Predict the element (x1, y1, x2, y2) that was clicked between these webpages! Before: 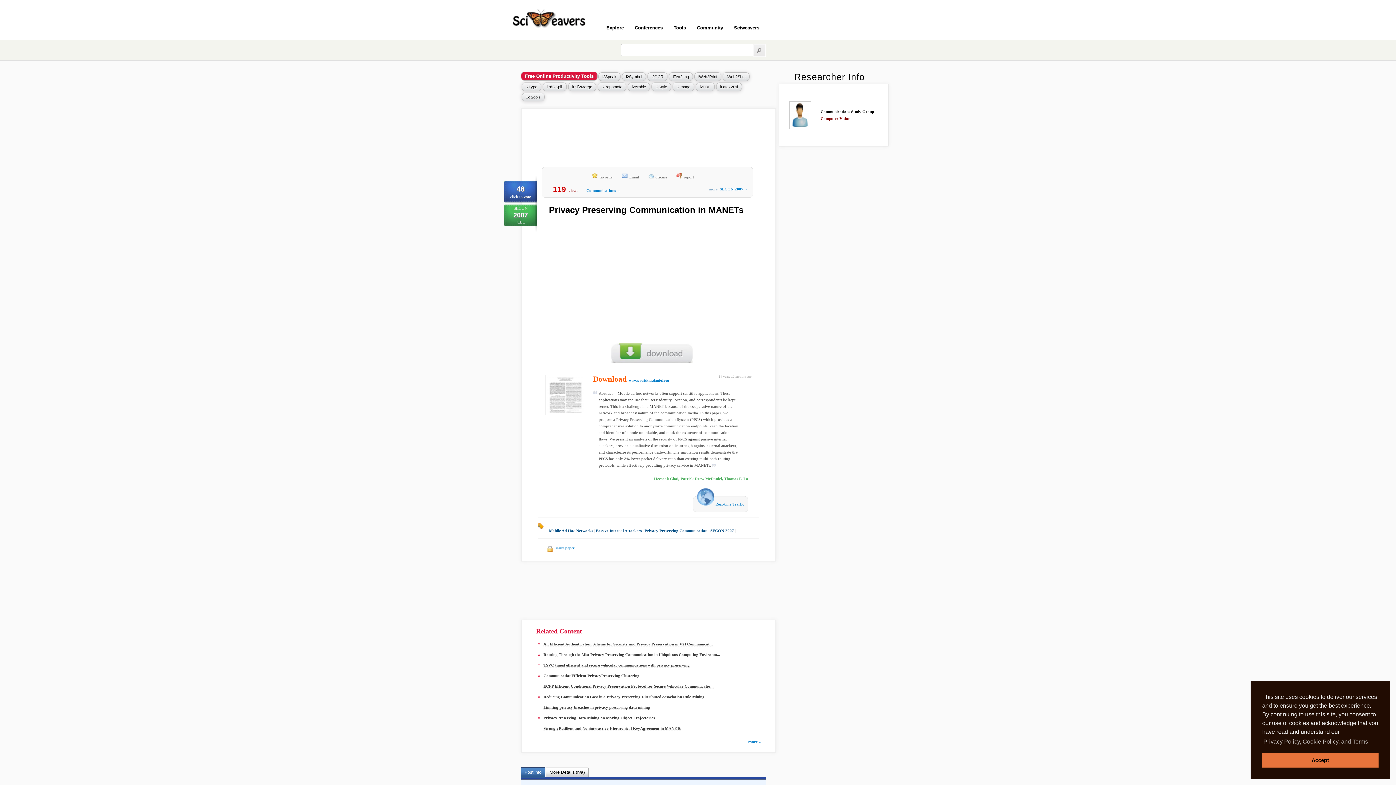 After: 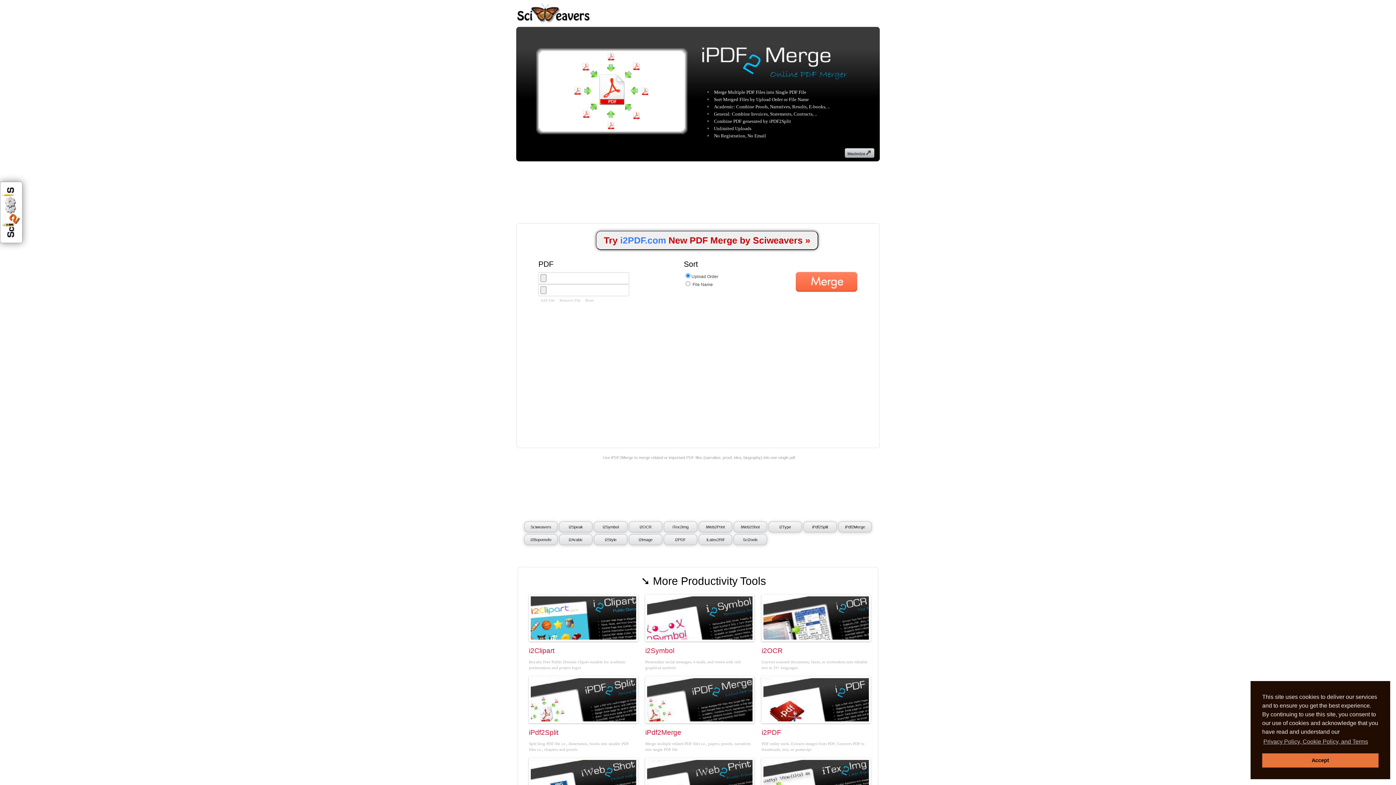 Action: bbox: (568, 82, 596, 91) label: iPdf2Merge